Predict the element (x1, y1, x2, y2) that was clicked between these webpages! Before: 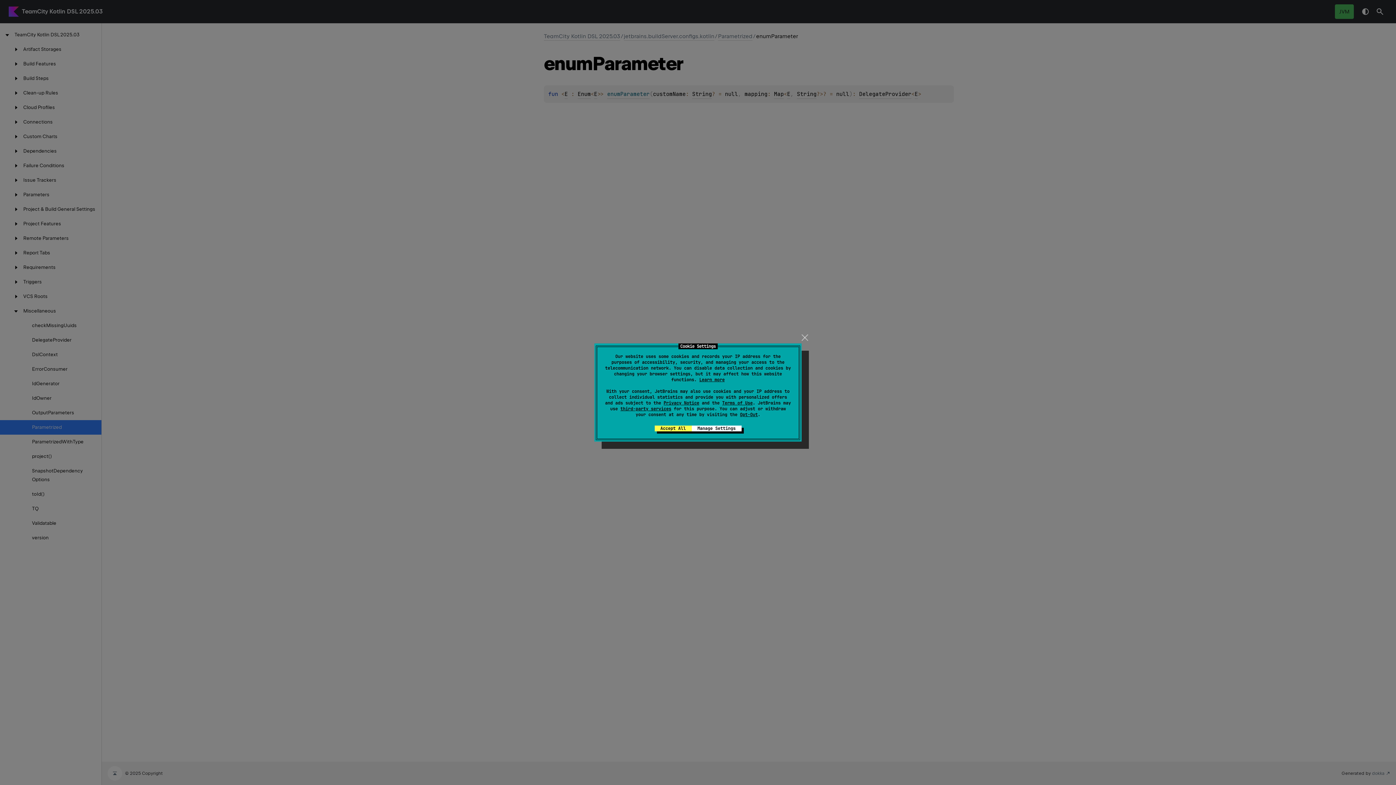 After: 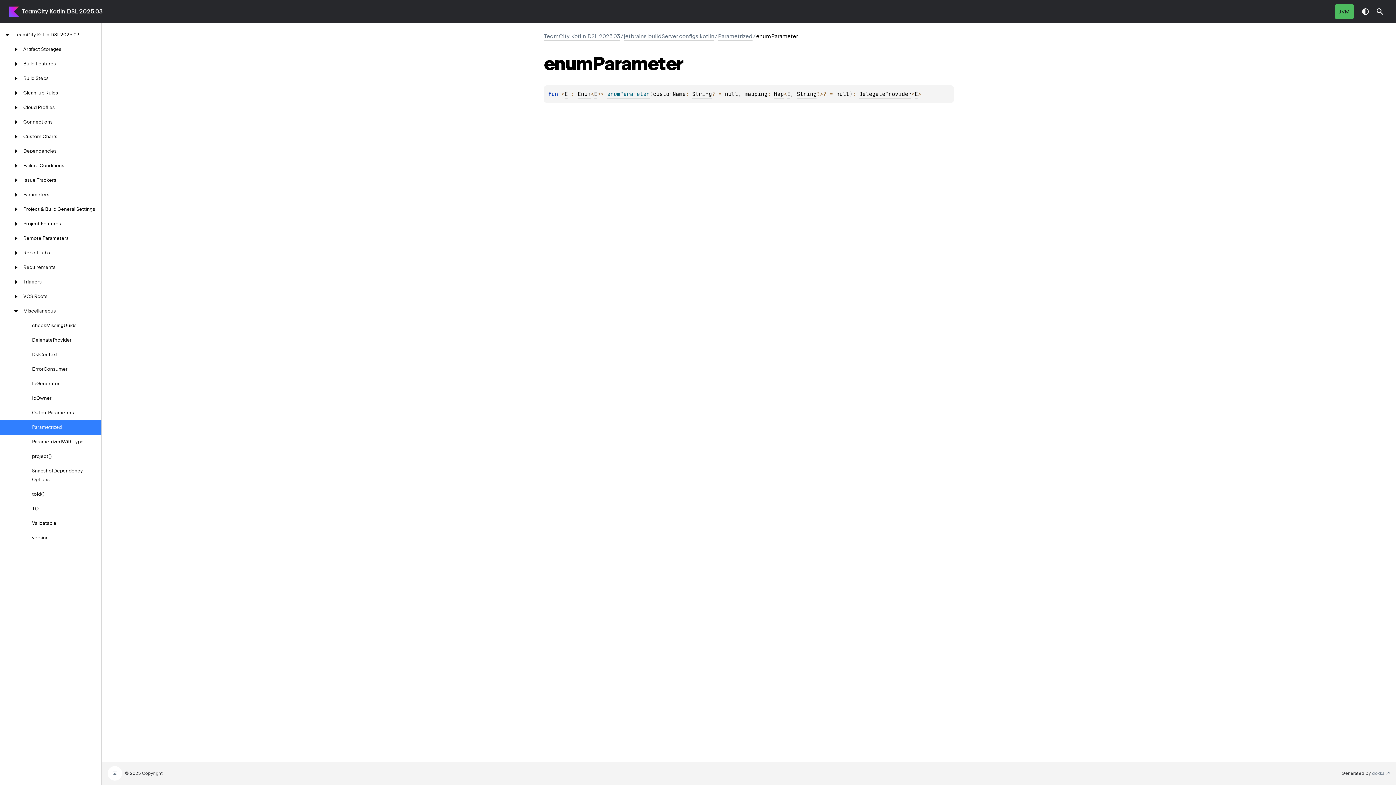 Action: label: Accept All bbox: (654, 425, 691, 431)